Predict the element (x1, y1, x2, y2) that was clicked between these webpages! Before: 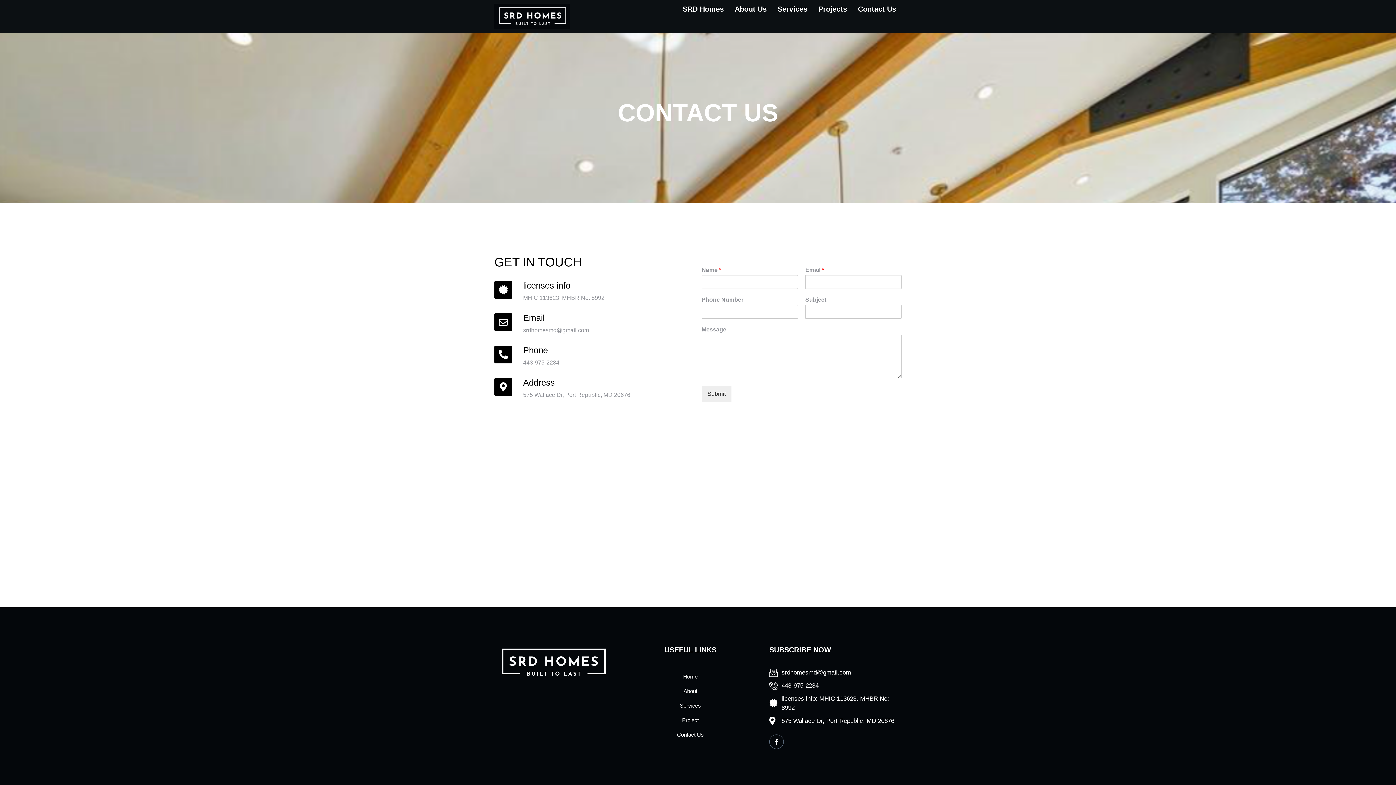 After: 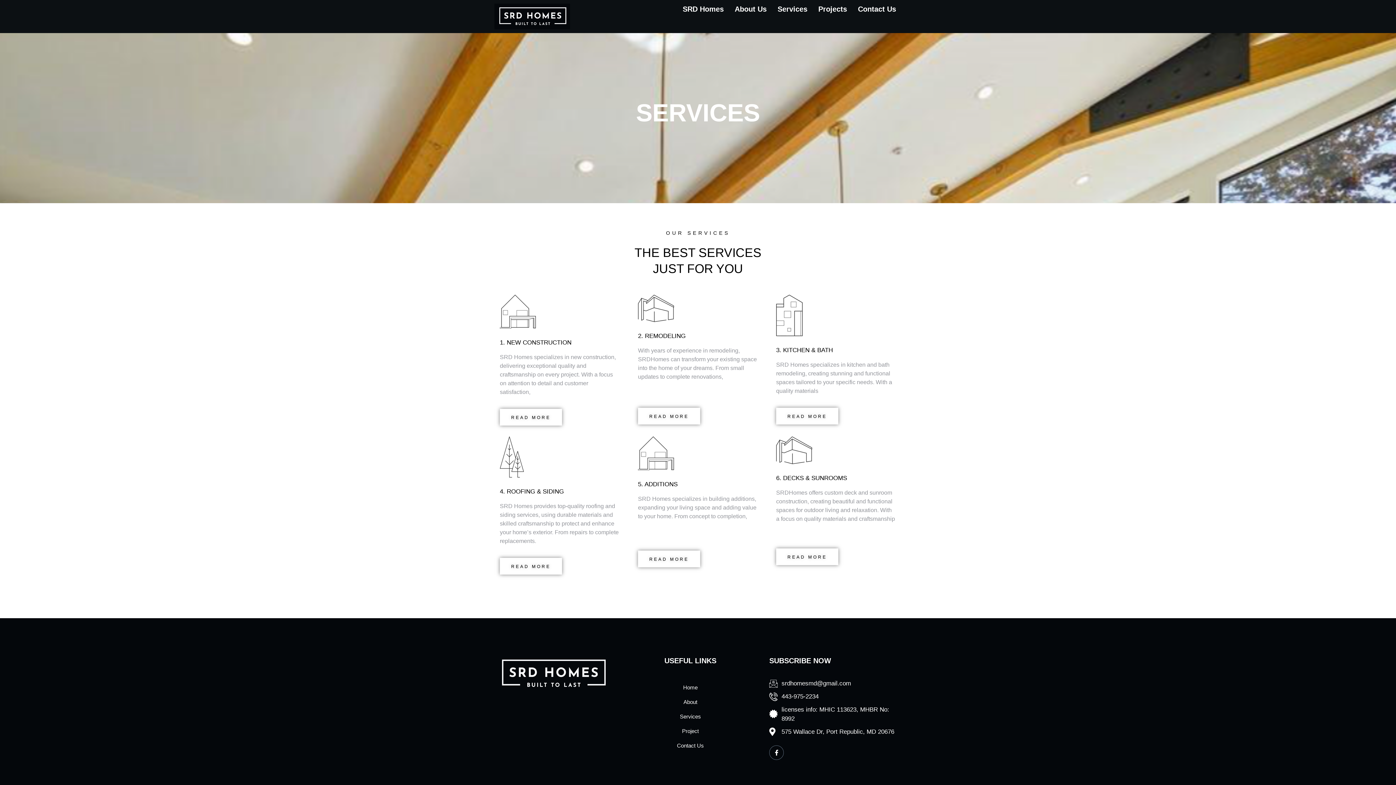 Action: label: Services bbox: (772, 3, 813, 14)